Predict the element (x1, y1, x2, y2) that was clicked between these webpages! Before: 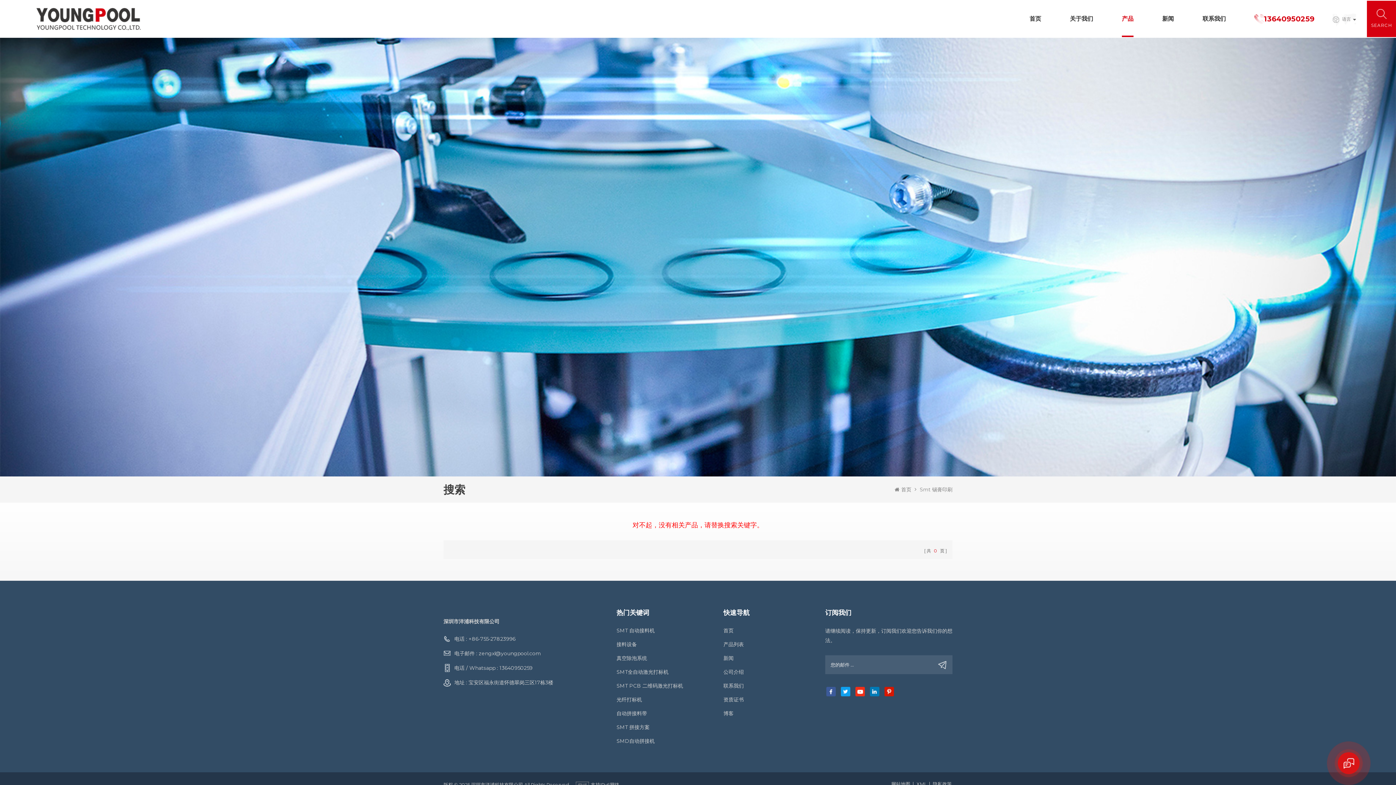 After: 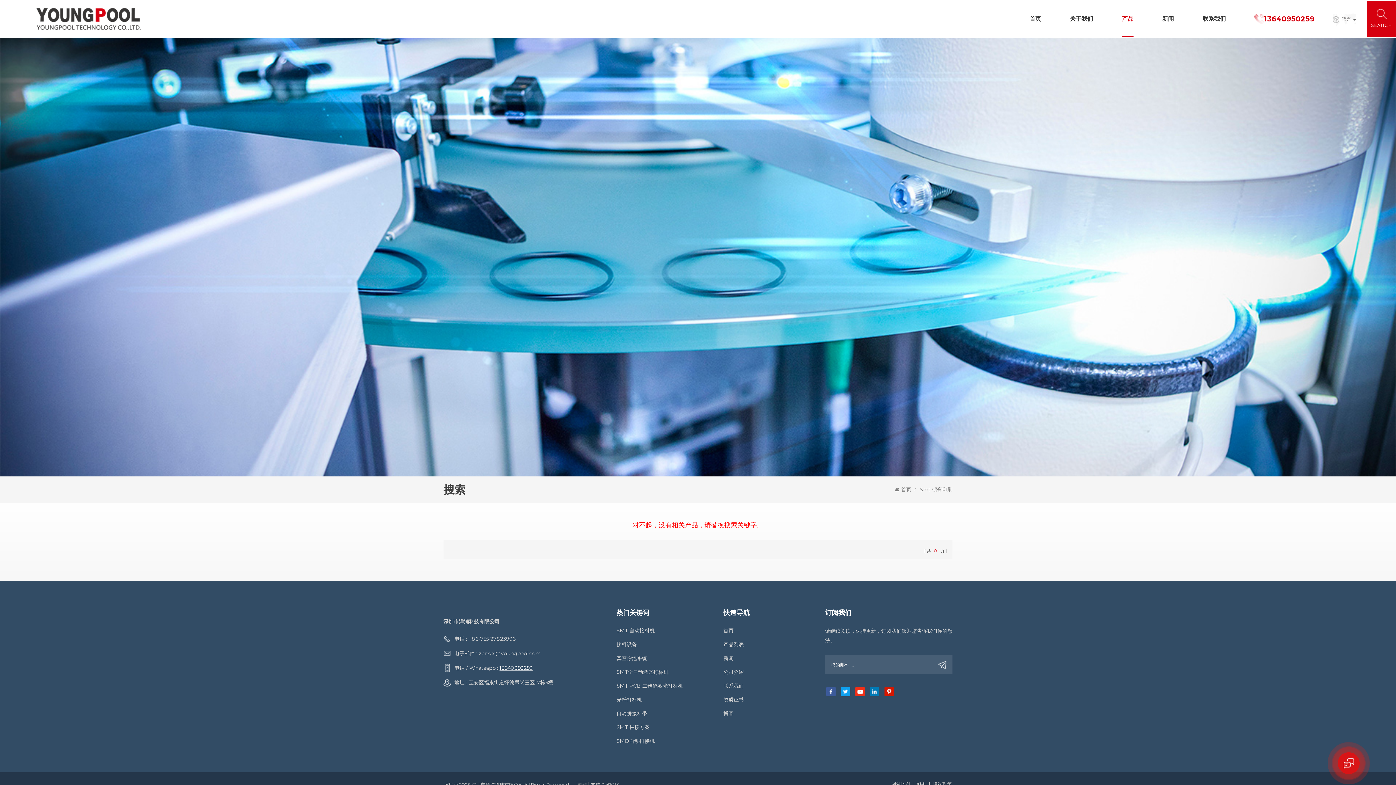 Action: label: 13640950259 bbox: (499, 664, 532, 671)